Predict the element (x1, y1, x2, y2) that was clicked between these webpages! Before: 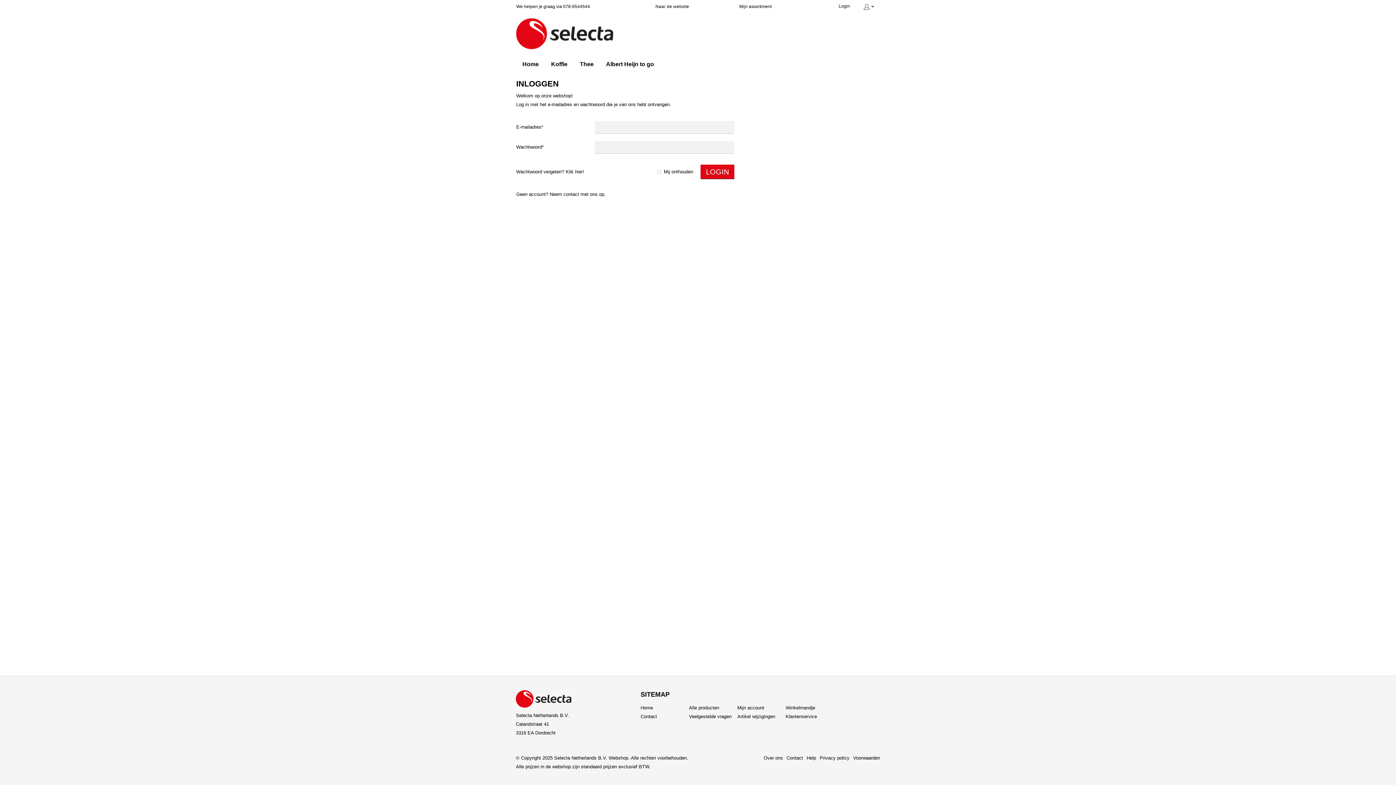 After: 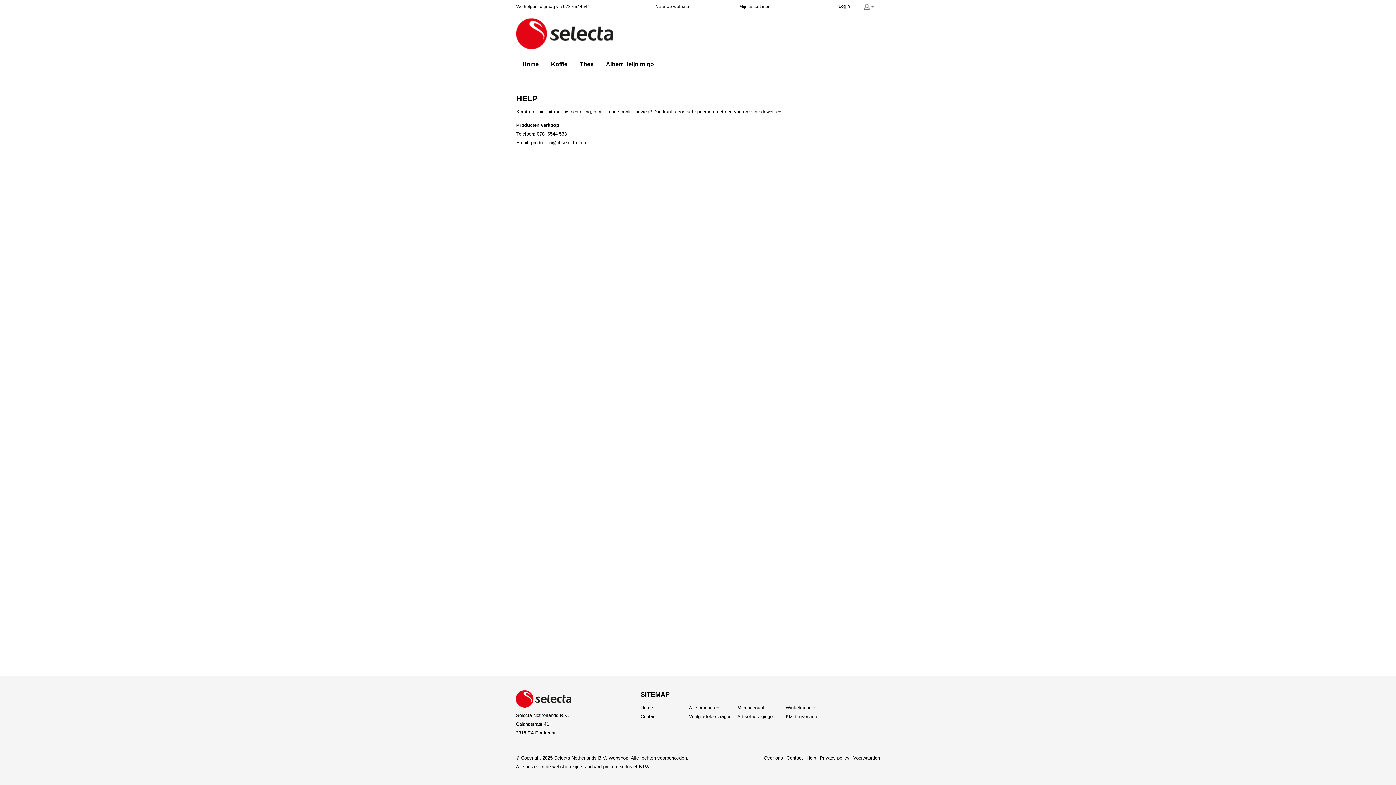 Action: bbox: (803, 754, 816, 762) label: Help